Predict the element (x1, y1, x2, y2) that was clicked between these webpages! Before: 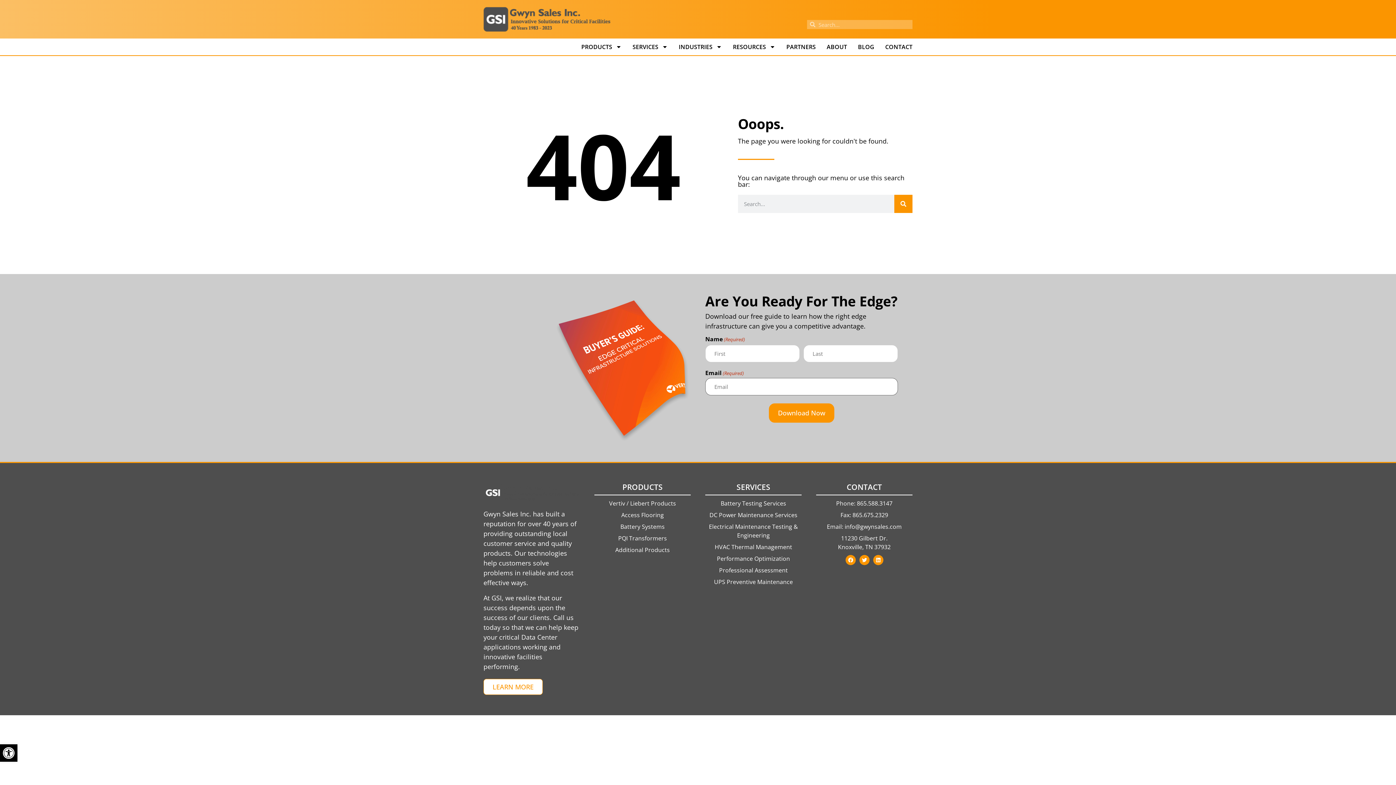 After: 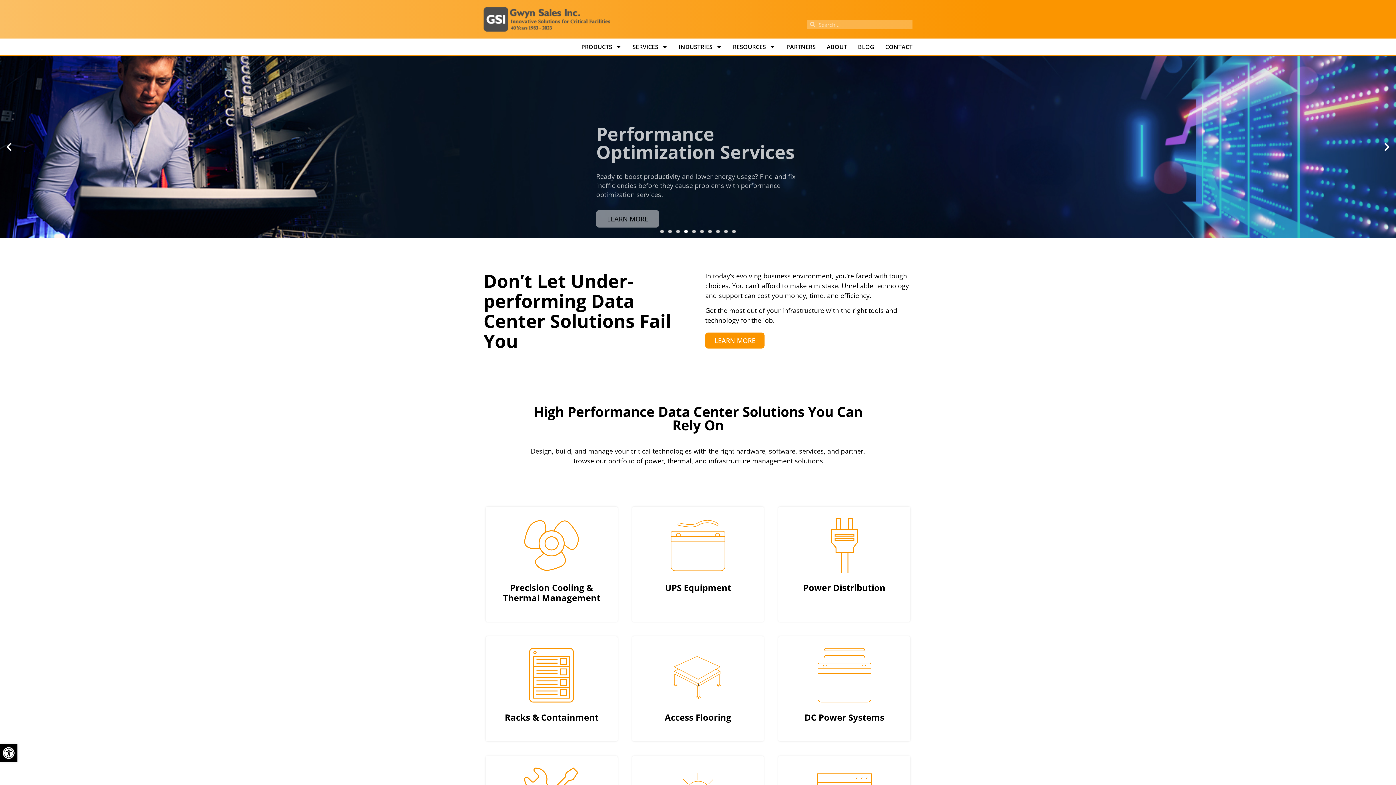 Action: bbox: (483, 483, 580, 502)